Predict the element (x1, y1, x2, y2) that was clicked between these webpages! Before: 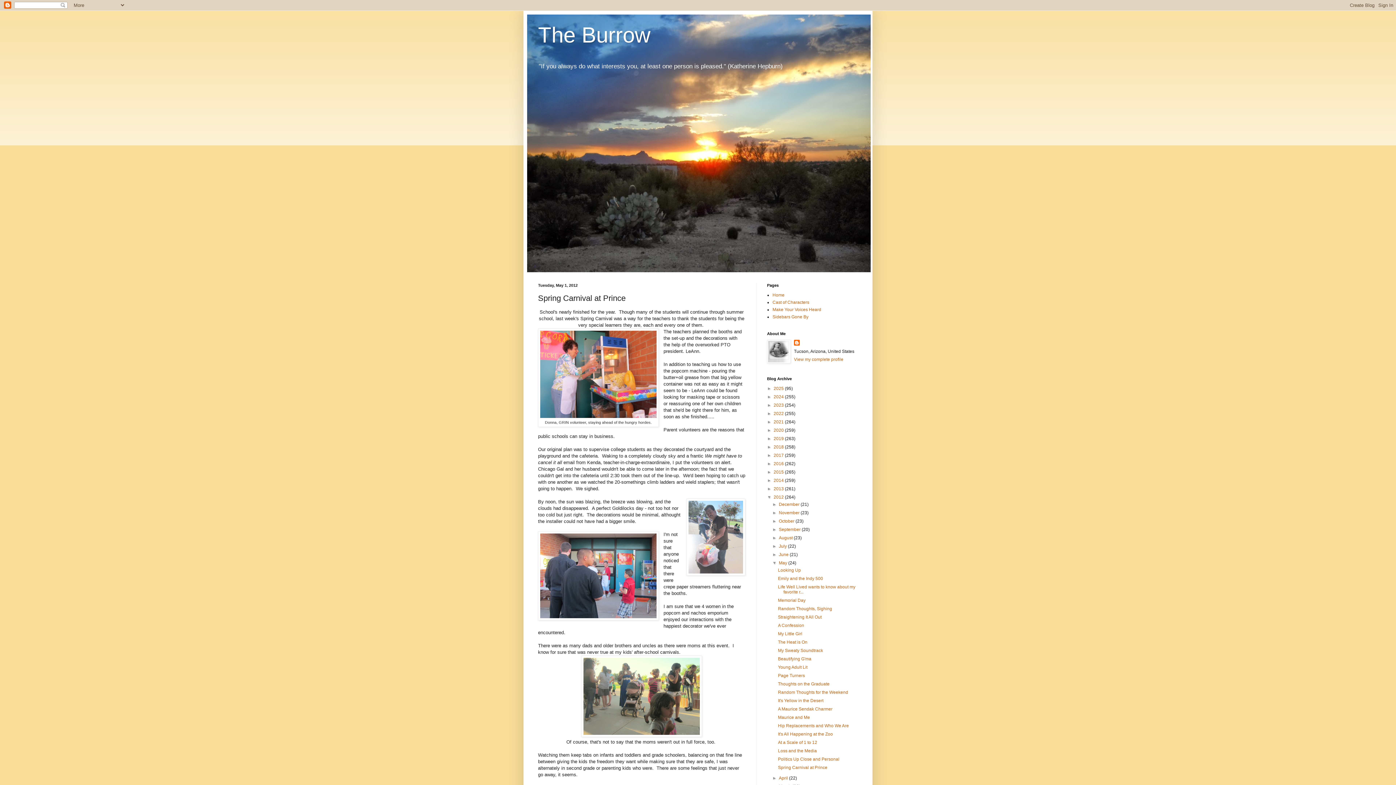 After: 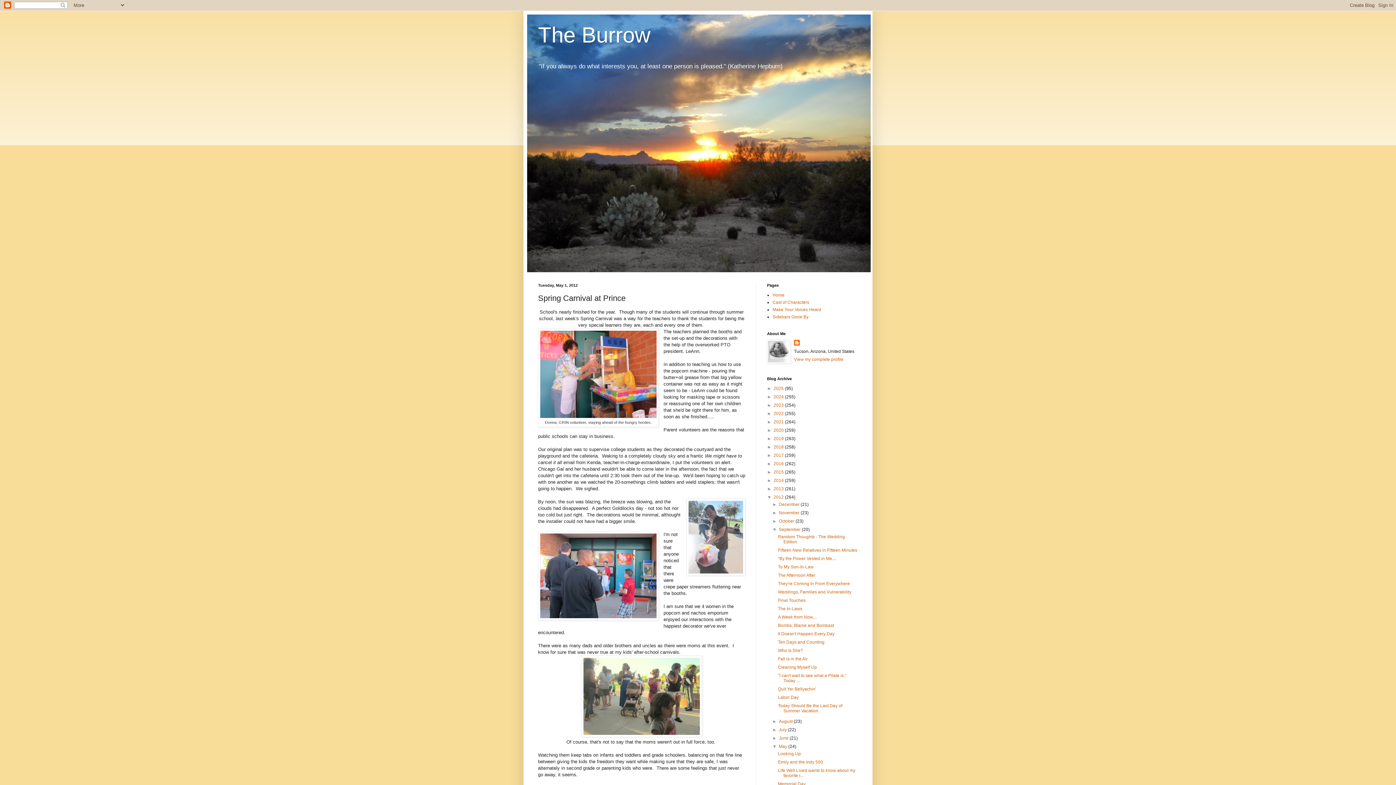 Action: label: ►   bbox: (772, 527, 779, 532)